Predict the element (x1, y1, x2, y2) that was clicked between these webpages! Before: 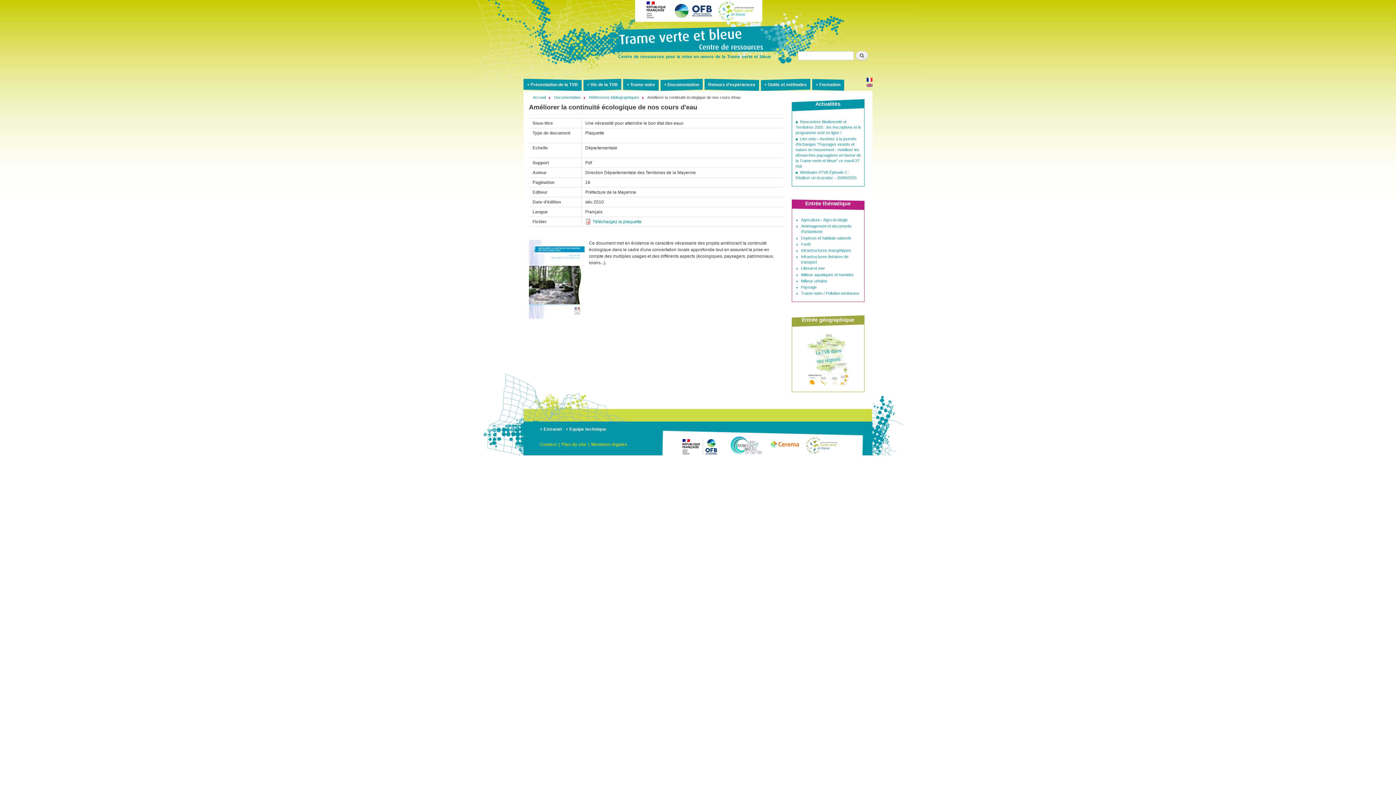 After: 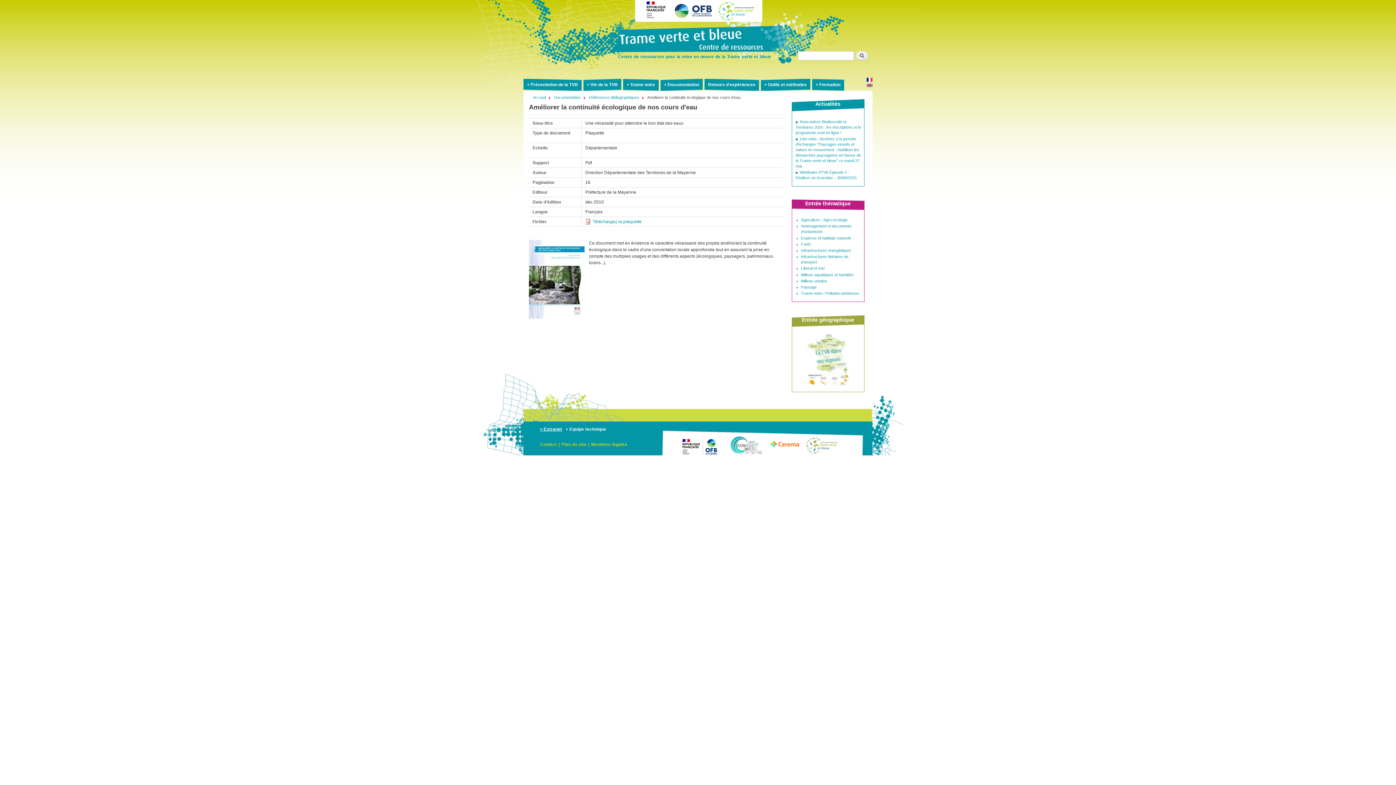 Action: label: + Extranet bbox: (538, 426, 564, 432)